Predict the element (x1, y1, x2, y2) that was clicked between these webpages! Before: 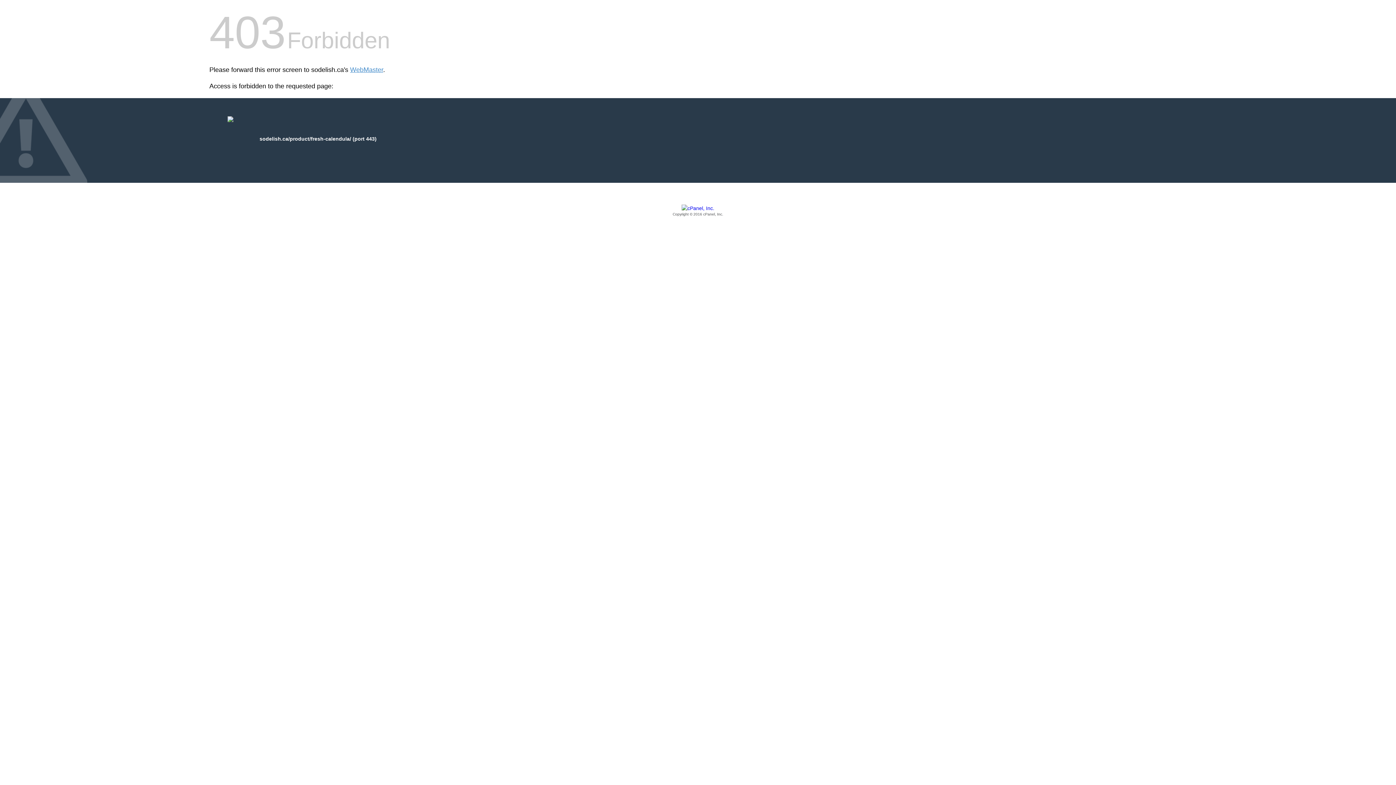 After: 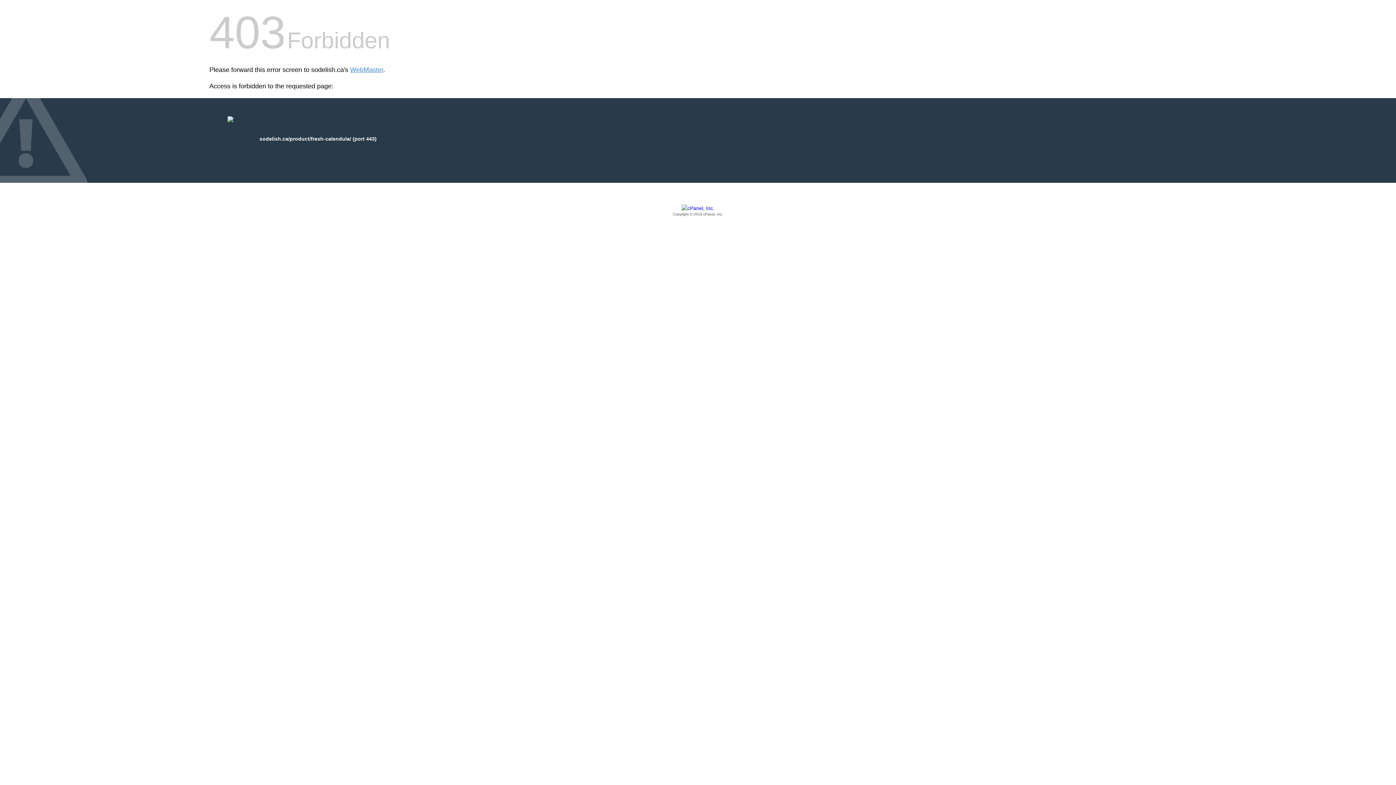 Action: label: Copyright © 2016 cPanel, Inc. bbox: (209, 205, 1186, 217)